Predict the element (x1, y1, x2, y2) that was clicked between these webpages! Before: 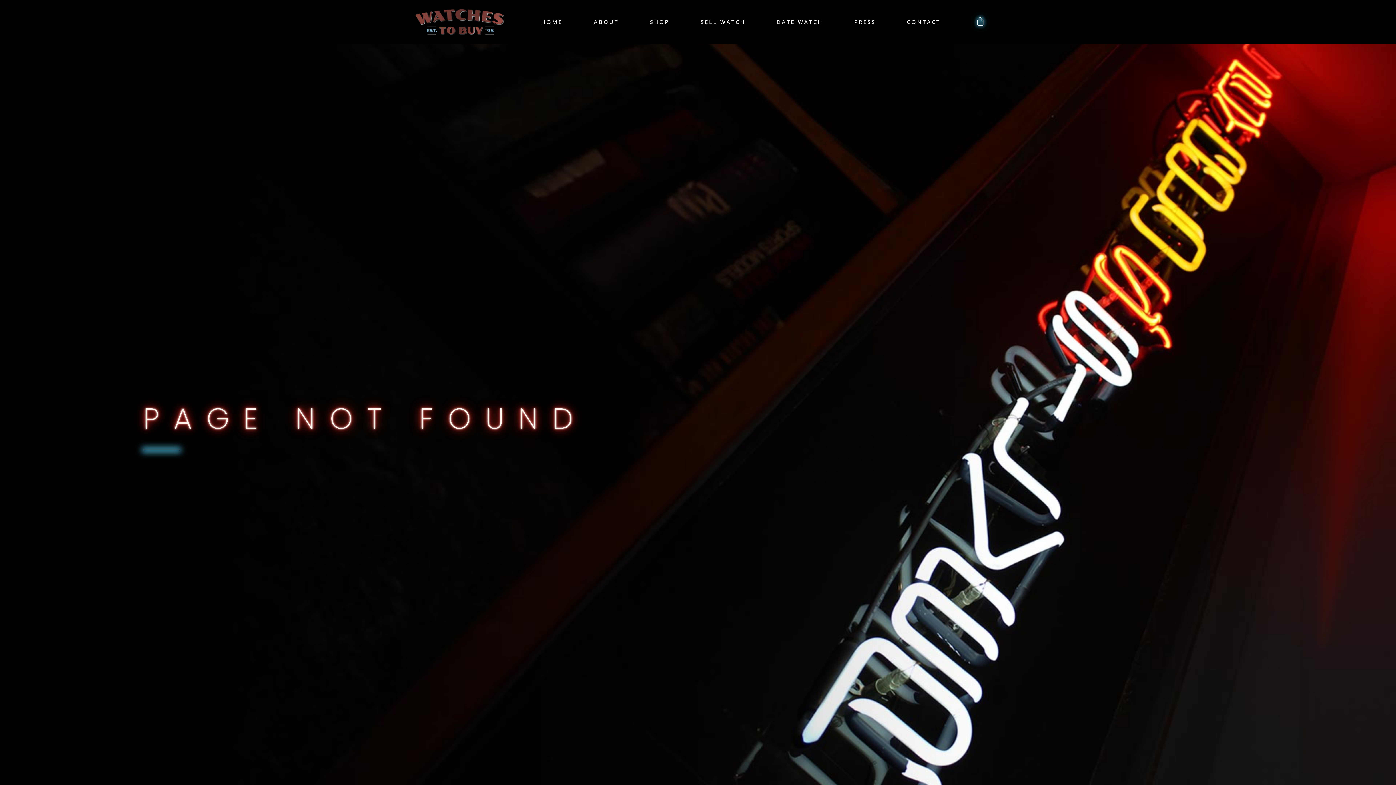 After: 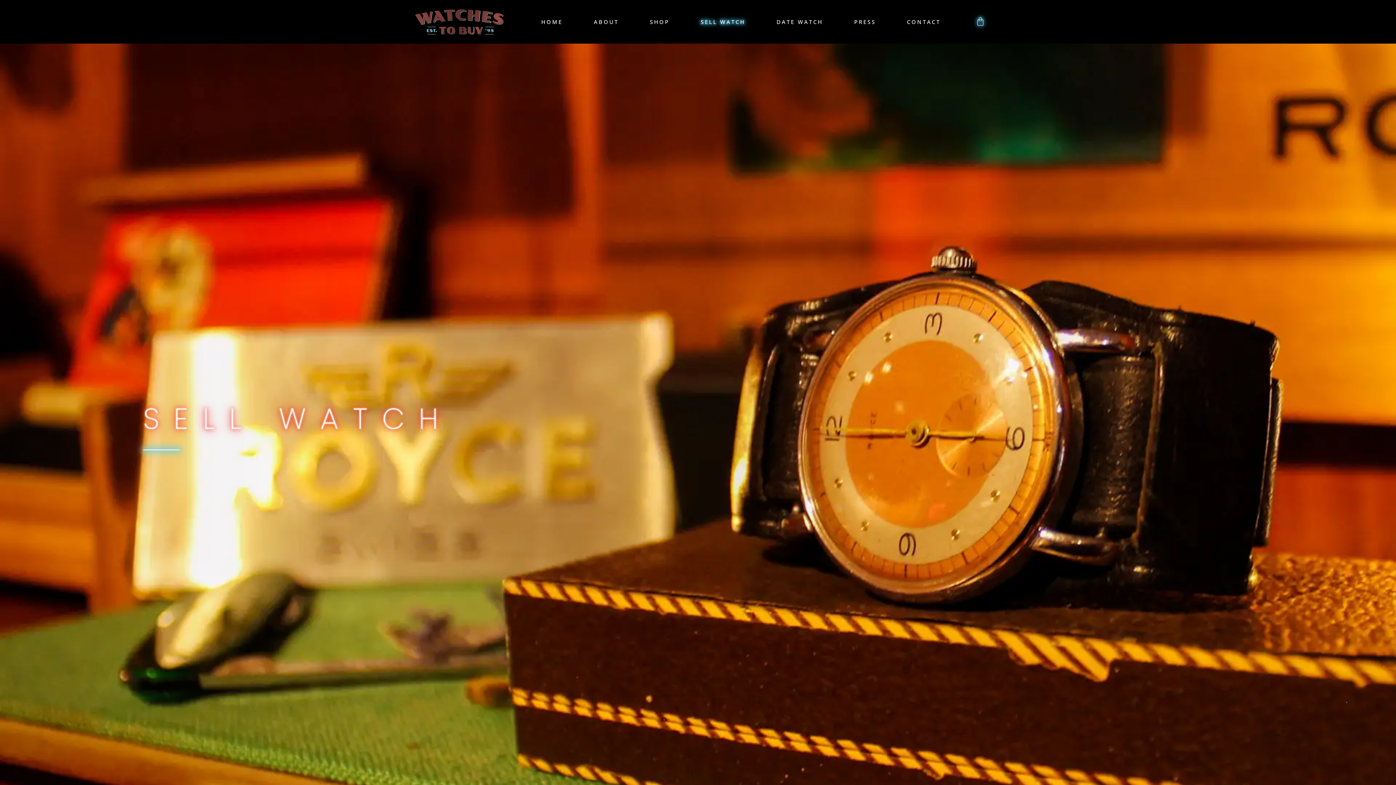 Action: label: SELL WATCH bbox: (685, 13, 761, 30)